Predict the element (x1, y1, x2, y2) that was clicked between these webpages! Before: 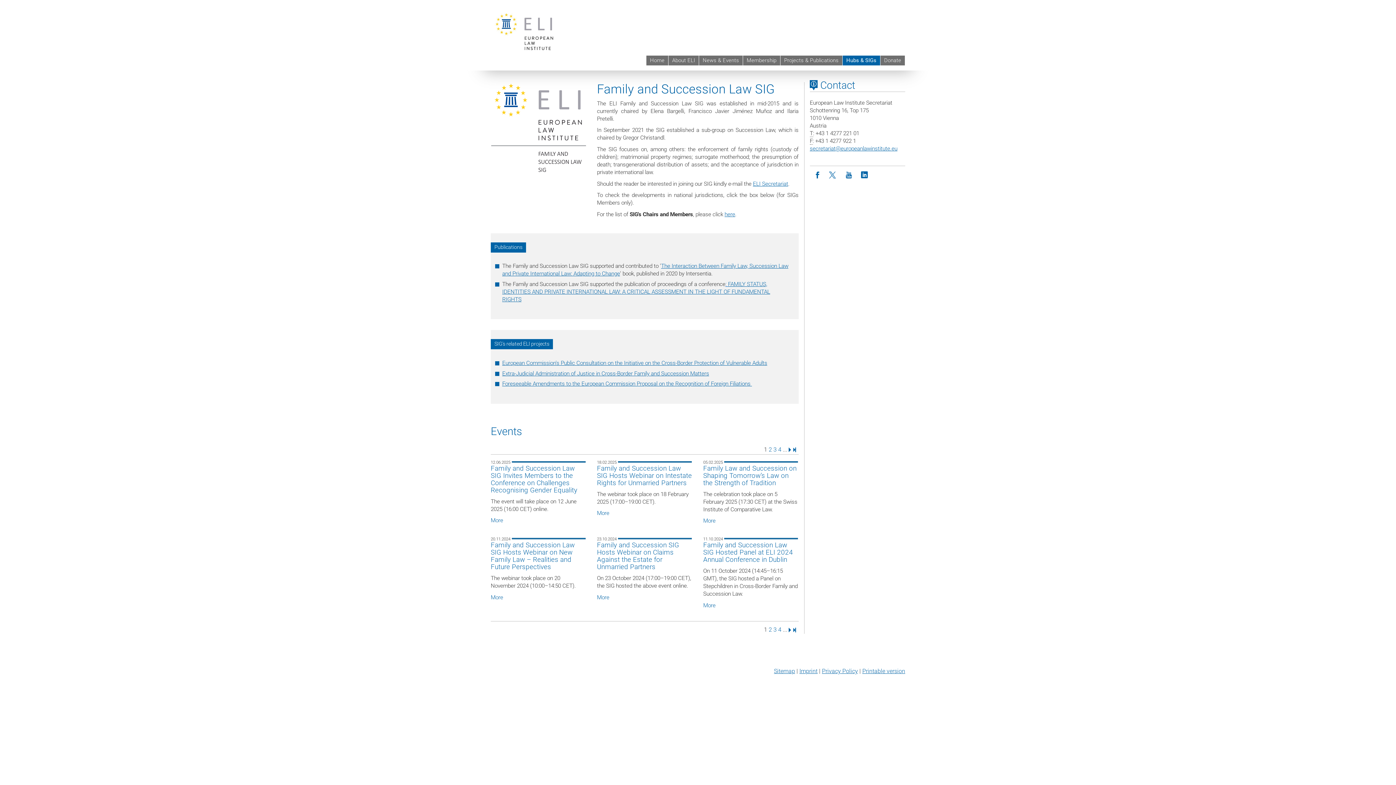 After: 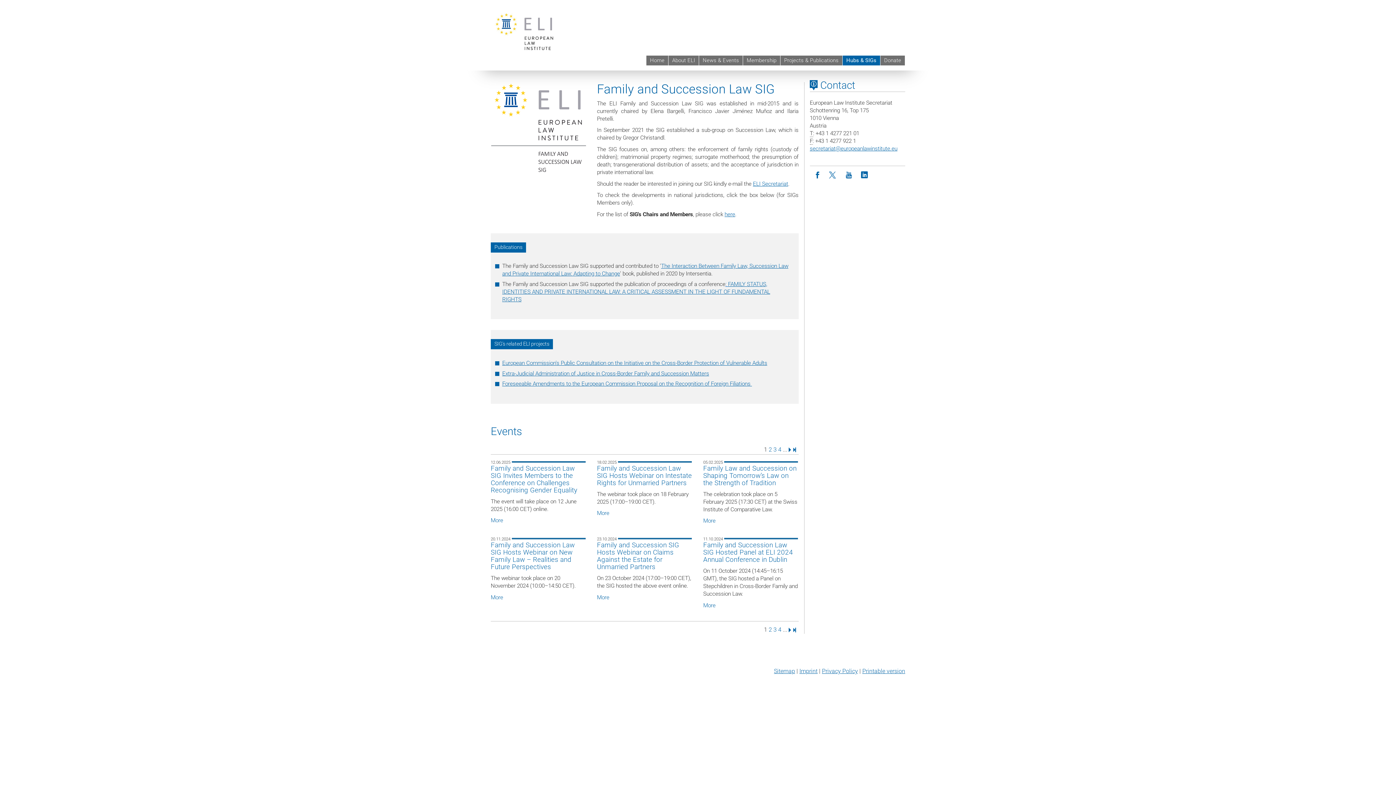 Action: label: Foreseeable Amendments to the European Commission Proposal on the Recognition of Foreign Filiations  bbox: (502, 380, 752, 387)